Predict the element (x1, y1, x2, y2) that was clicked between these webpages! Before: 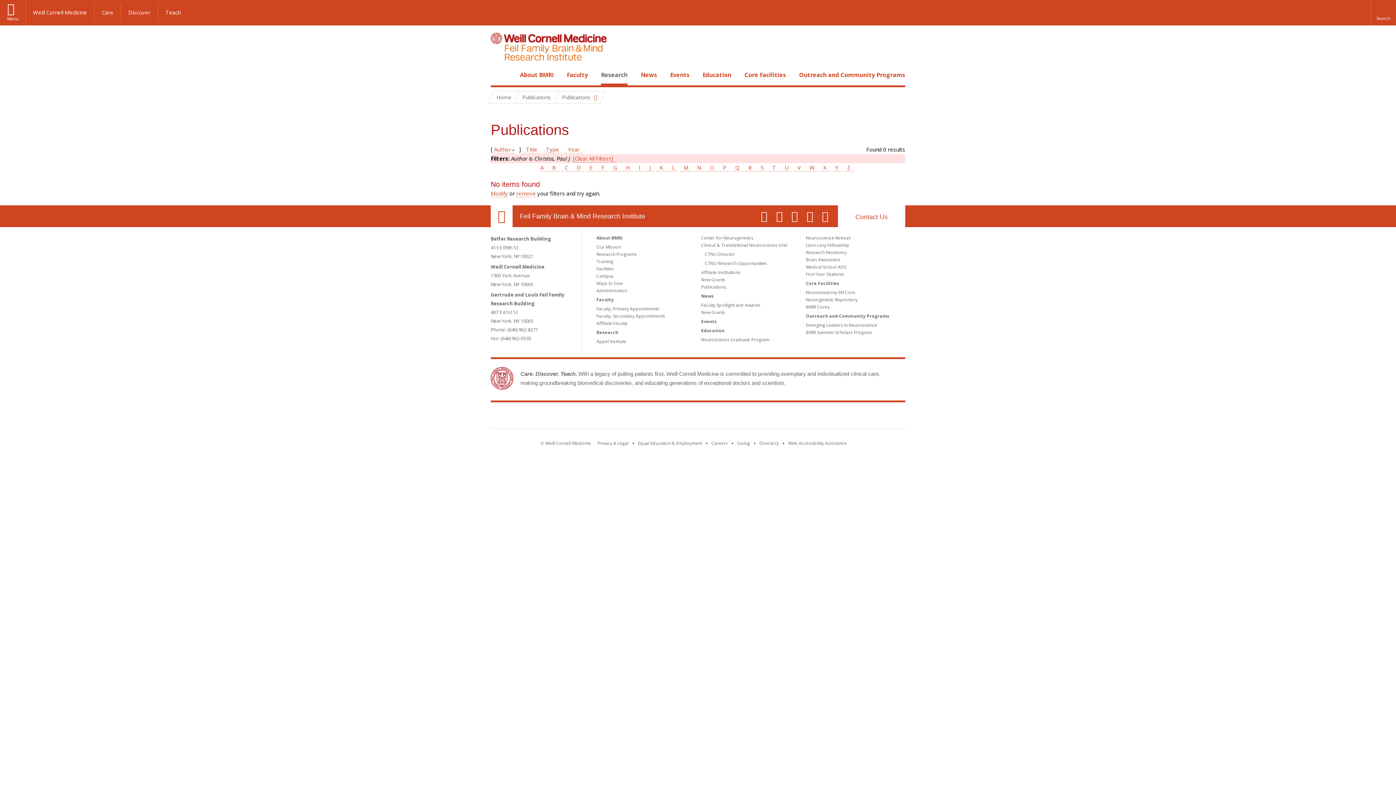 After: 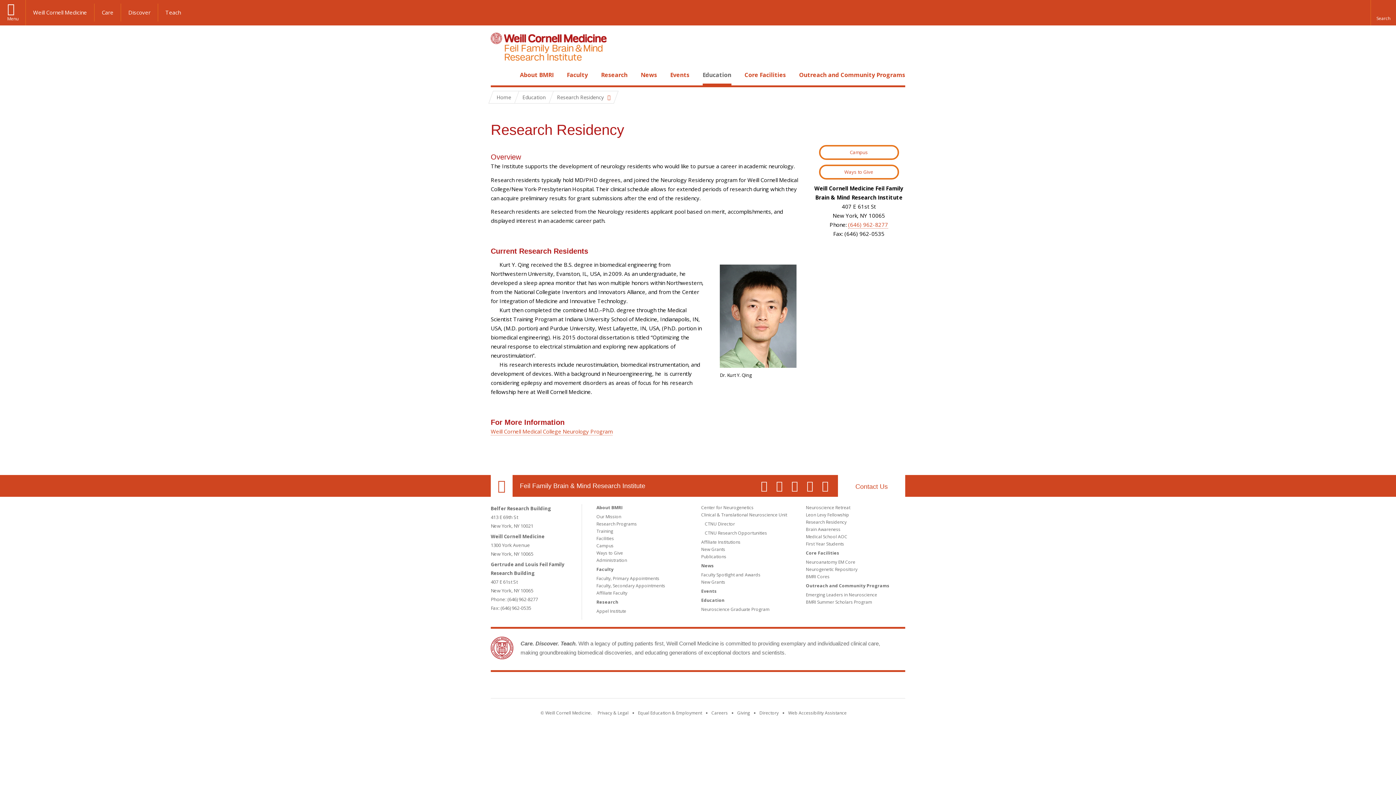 Action: bbox: (806, 249, 846, 255) label: Research Residency